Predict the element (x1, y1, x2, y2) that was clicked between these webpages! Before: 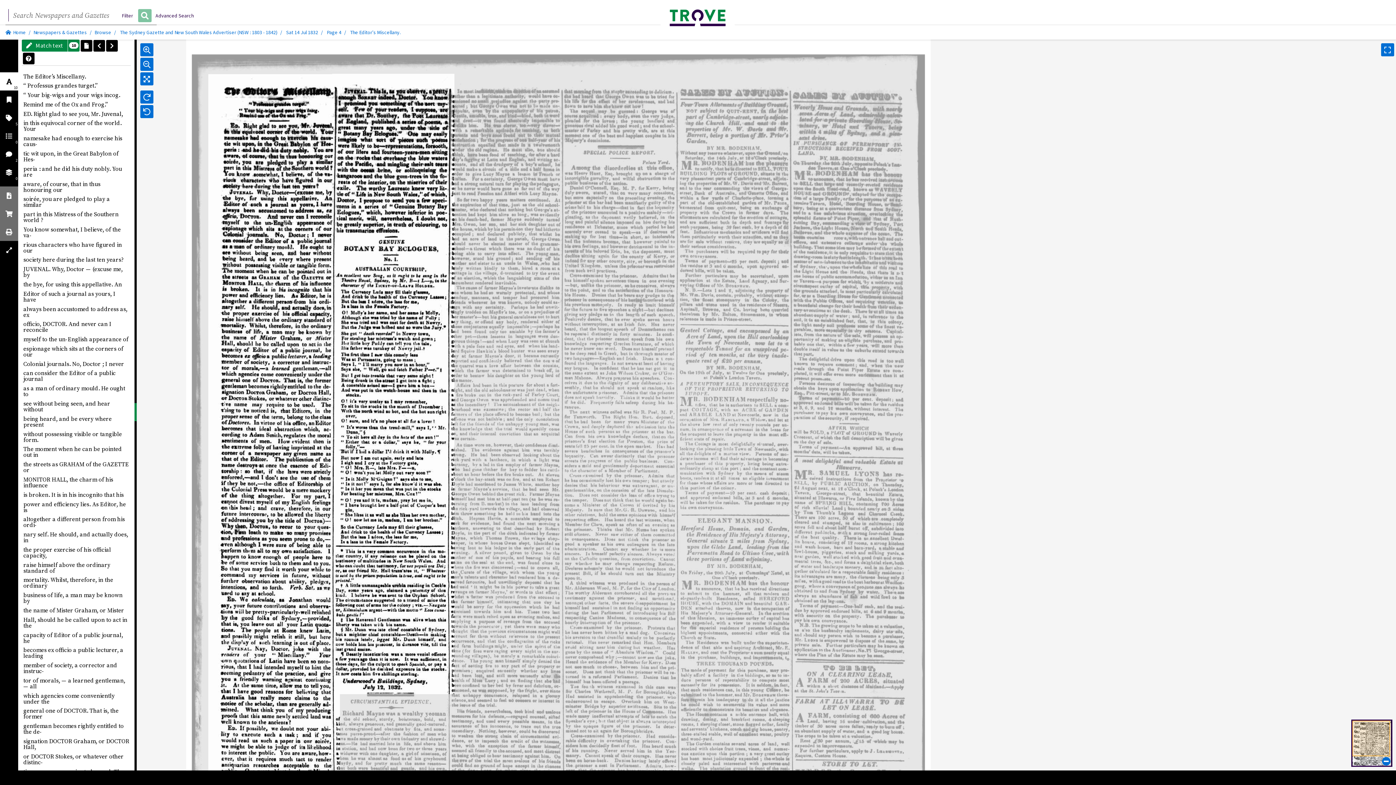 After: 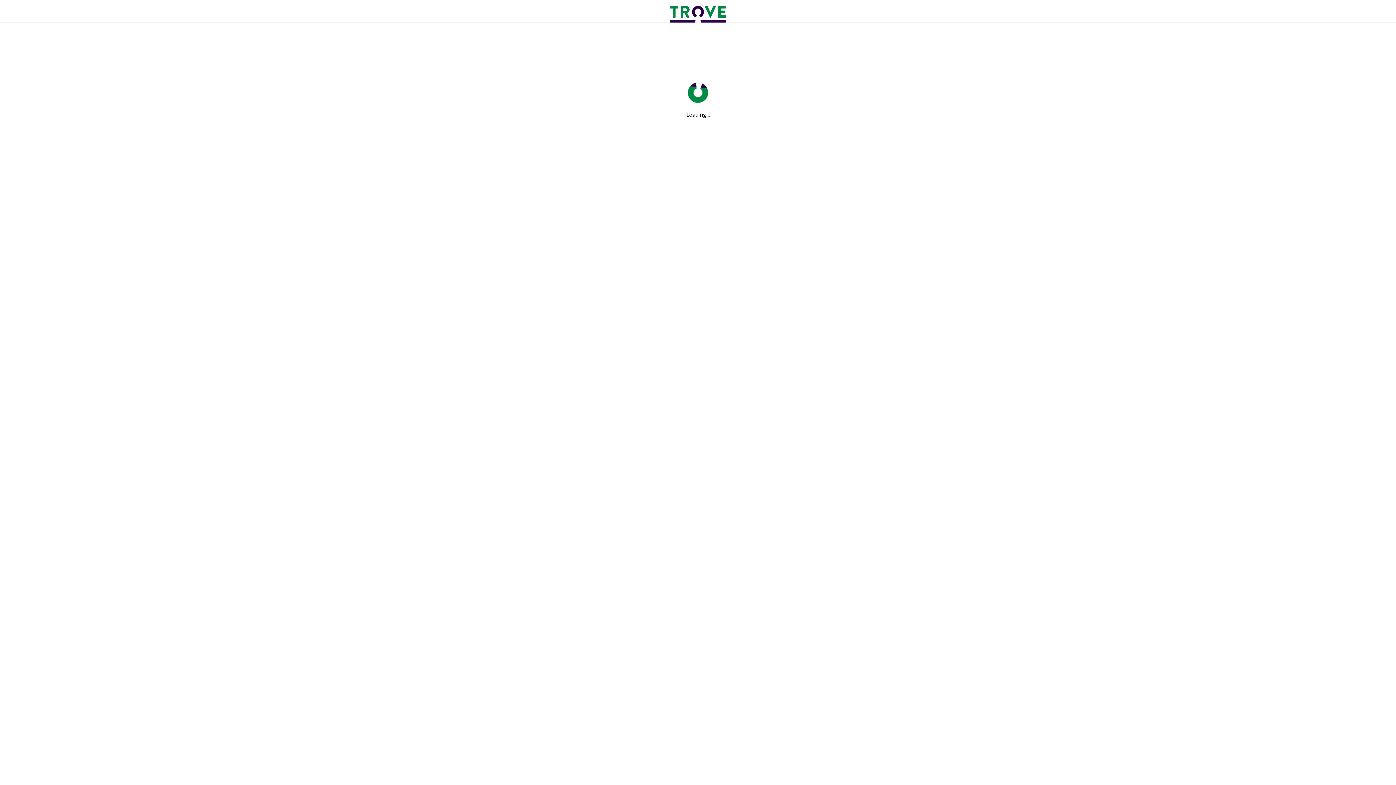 Action: bbox: (669, 9, 725, 27)